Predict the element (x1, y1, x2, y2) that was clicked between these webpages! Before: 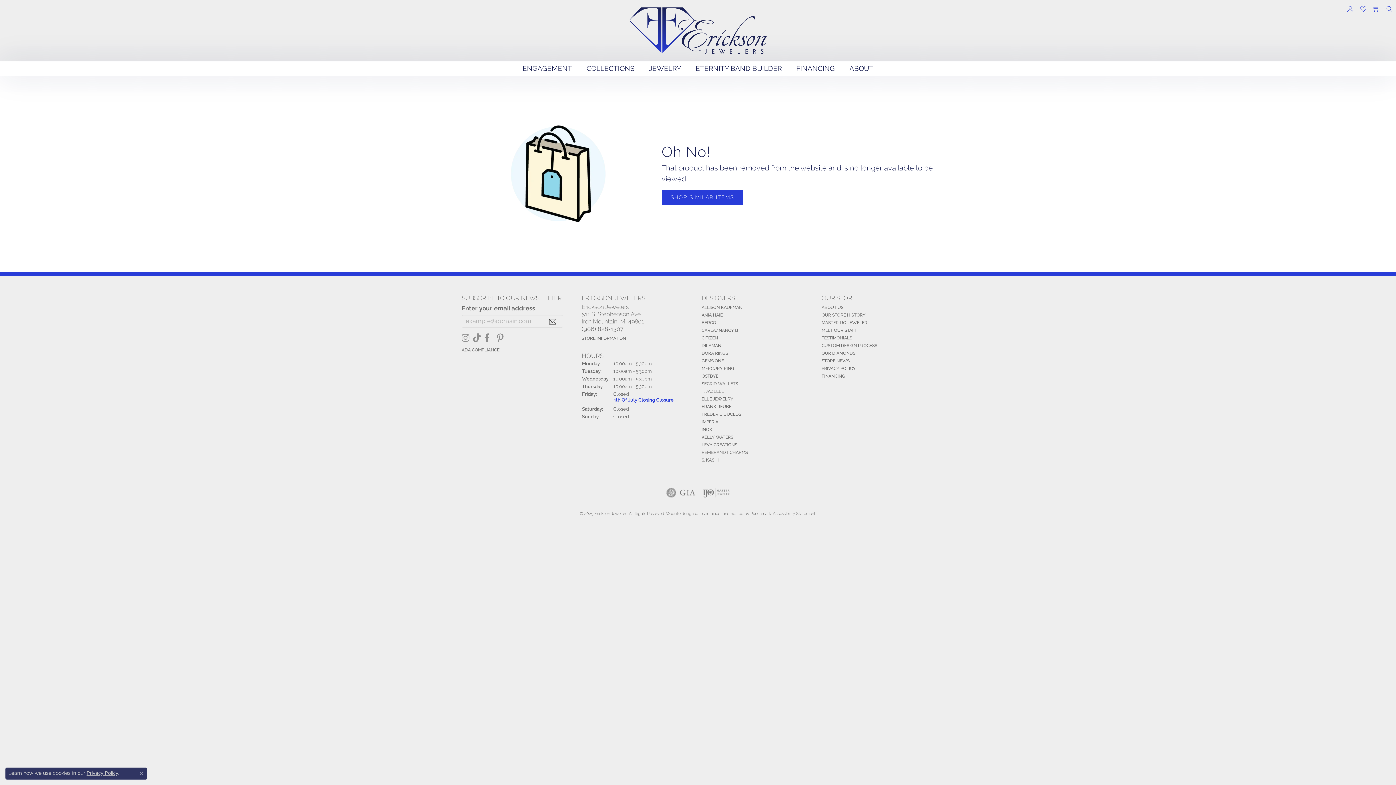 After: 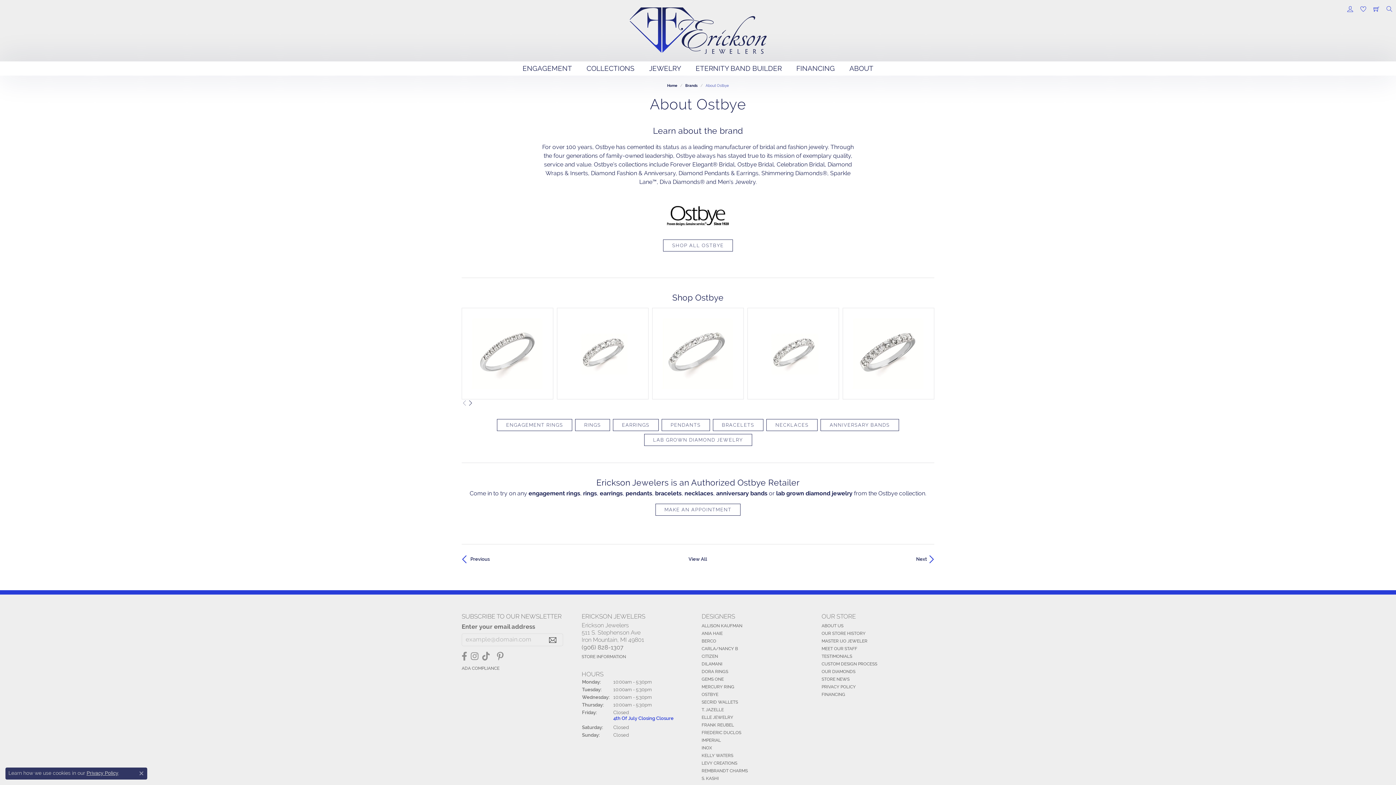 Action: bbox: (701, 373, 718, 378) label: OSTBYE